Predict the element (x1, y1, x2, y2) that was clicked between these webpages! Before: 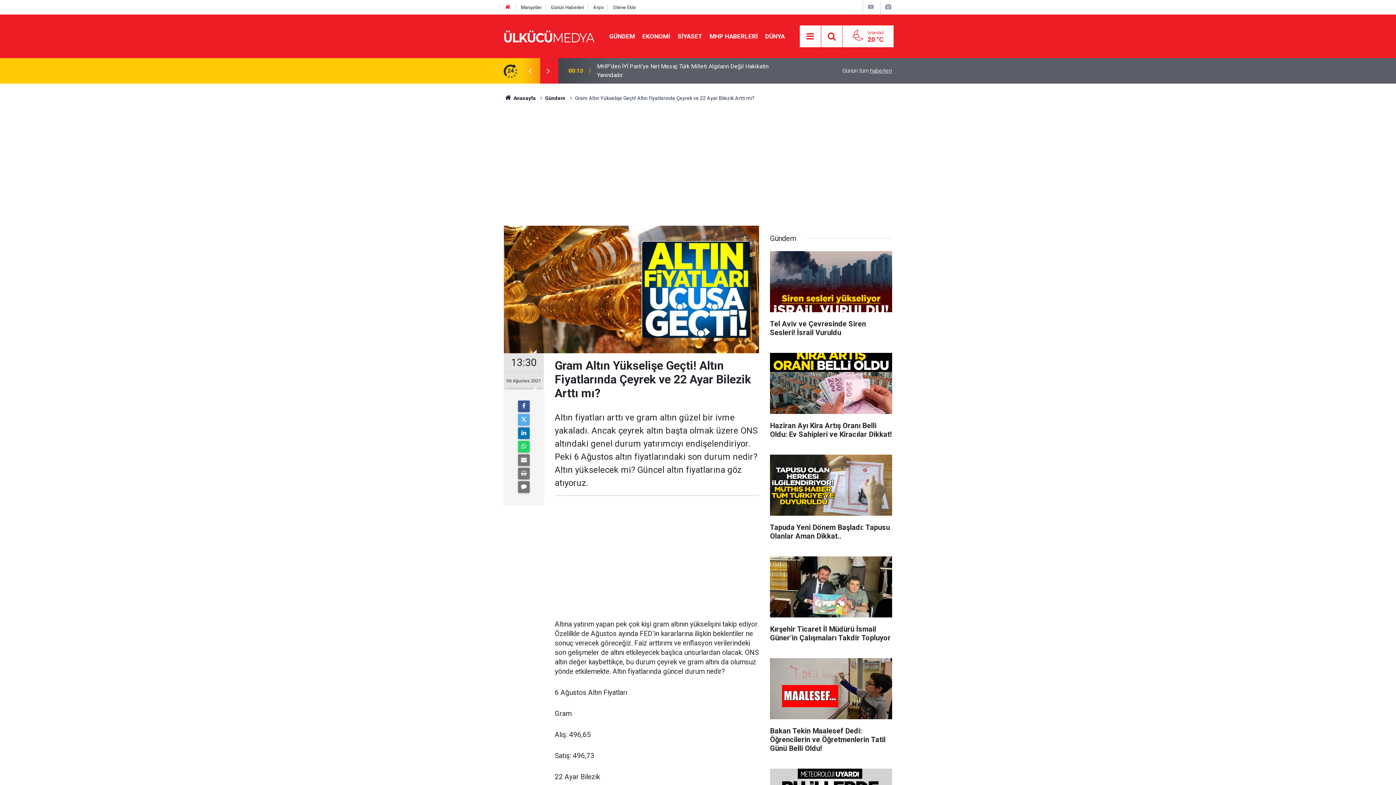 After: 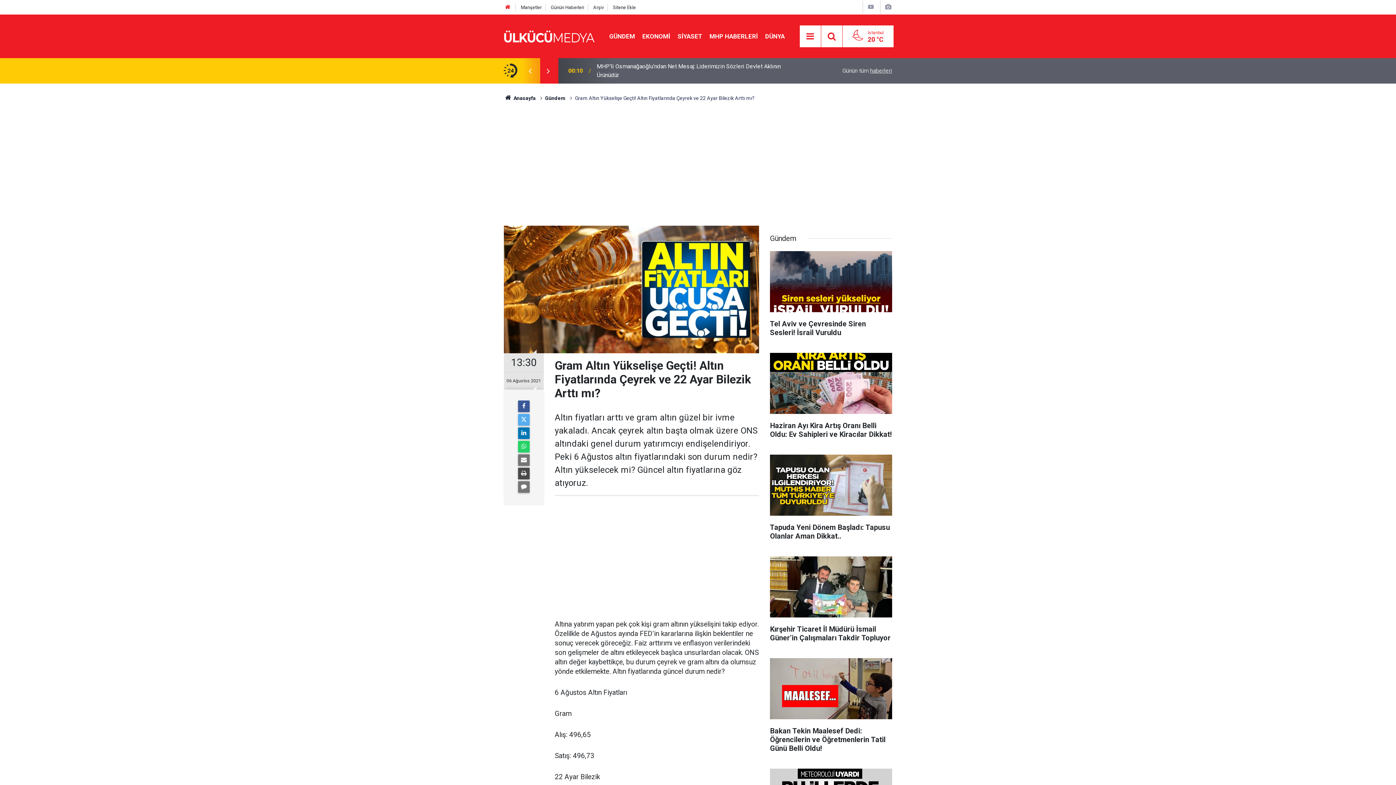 Action: bbox: (518, 468, 529, 479)